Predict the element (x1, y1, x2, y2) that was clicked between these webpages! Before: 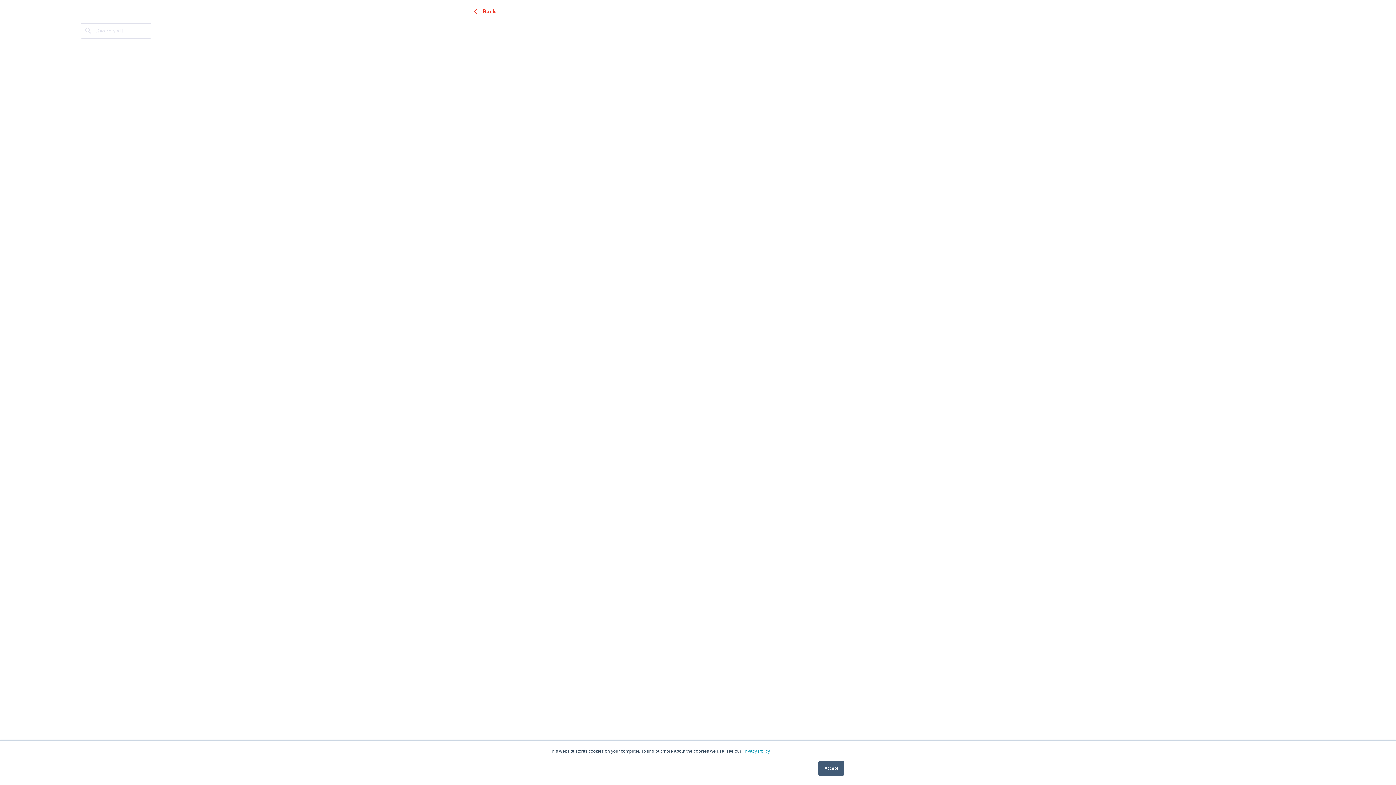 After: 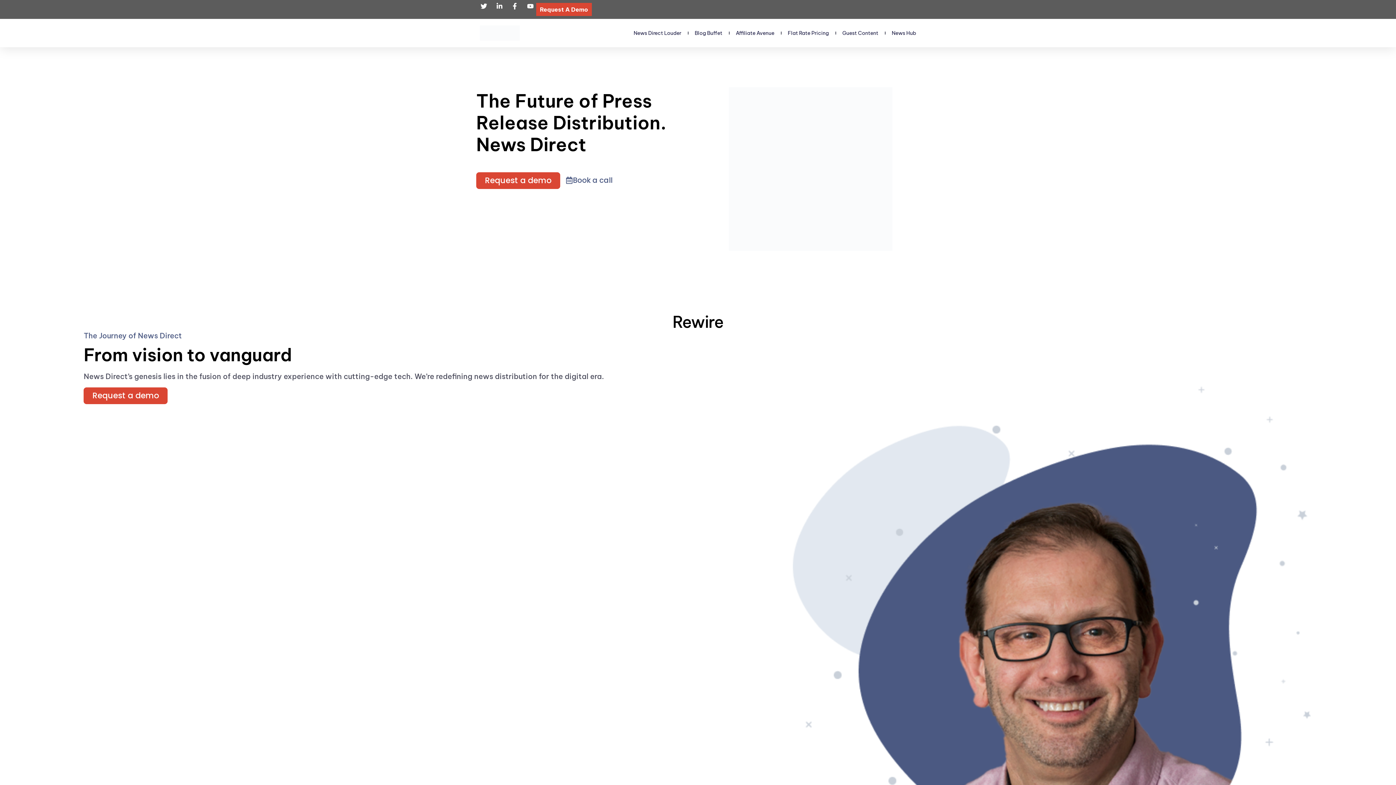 Action: label: Privacy Policy bbox: (742, 749, 770, 754)